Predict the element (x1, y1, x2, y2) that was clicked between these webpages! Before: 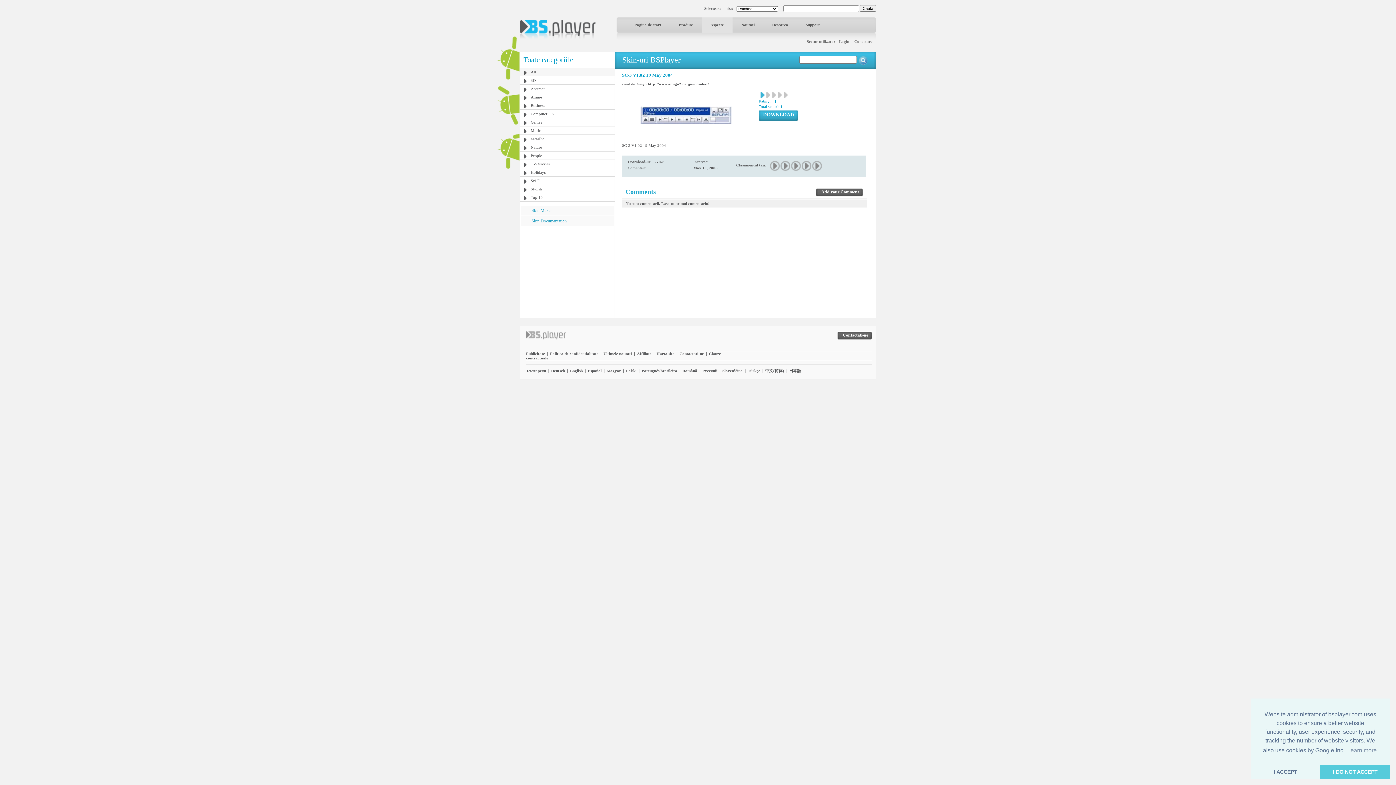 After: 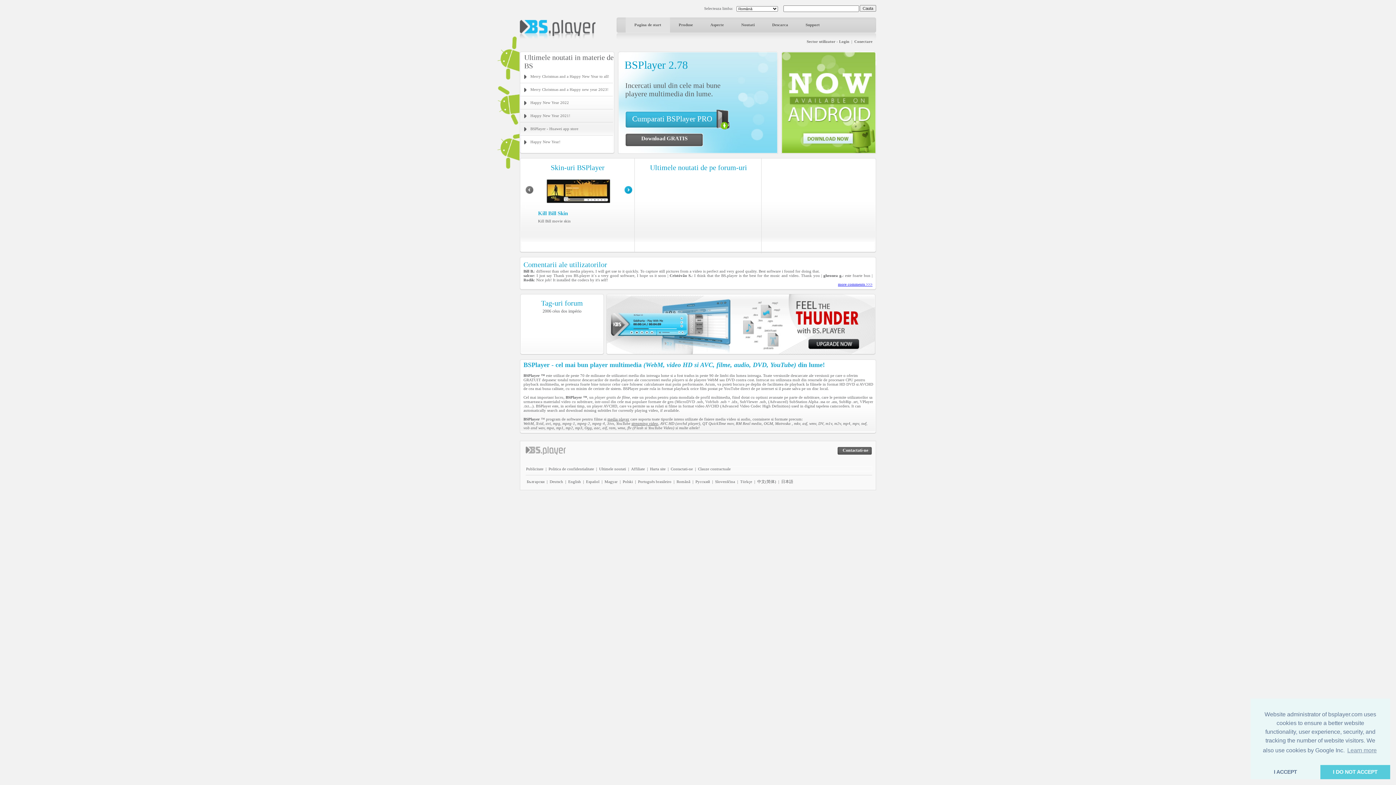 Action: label: Română bbox: (682, 368, 697, 373)